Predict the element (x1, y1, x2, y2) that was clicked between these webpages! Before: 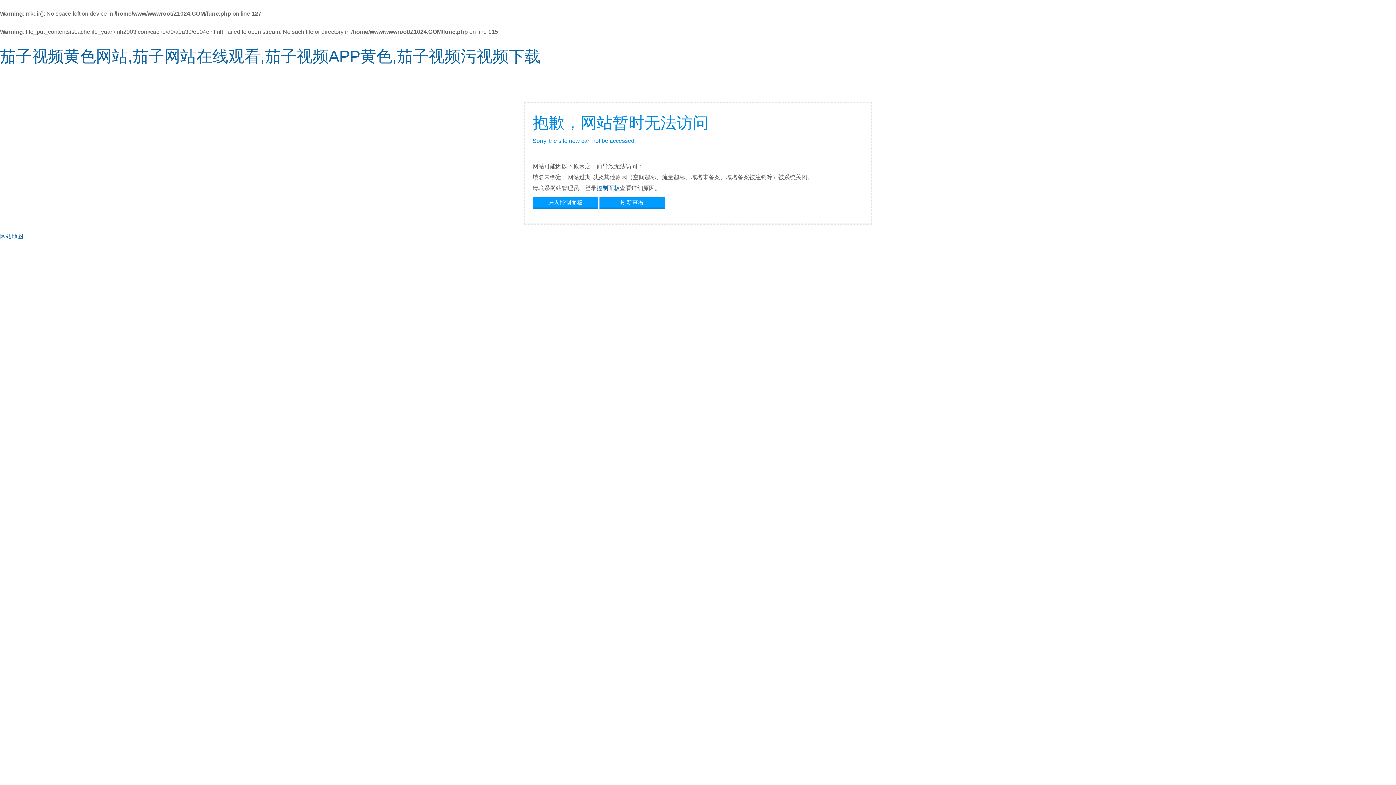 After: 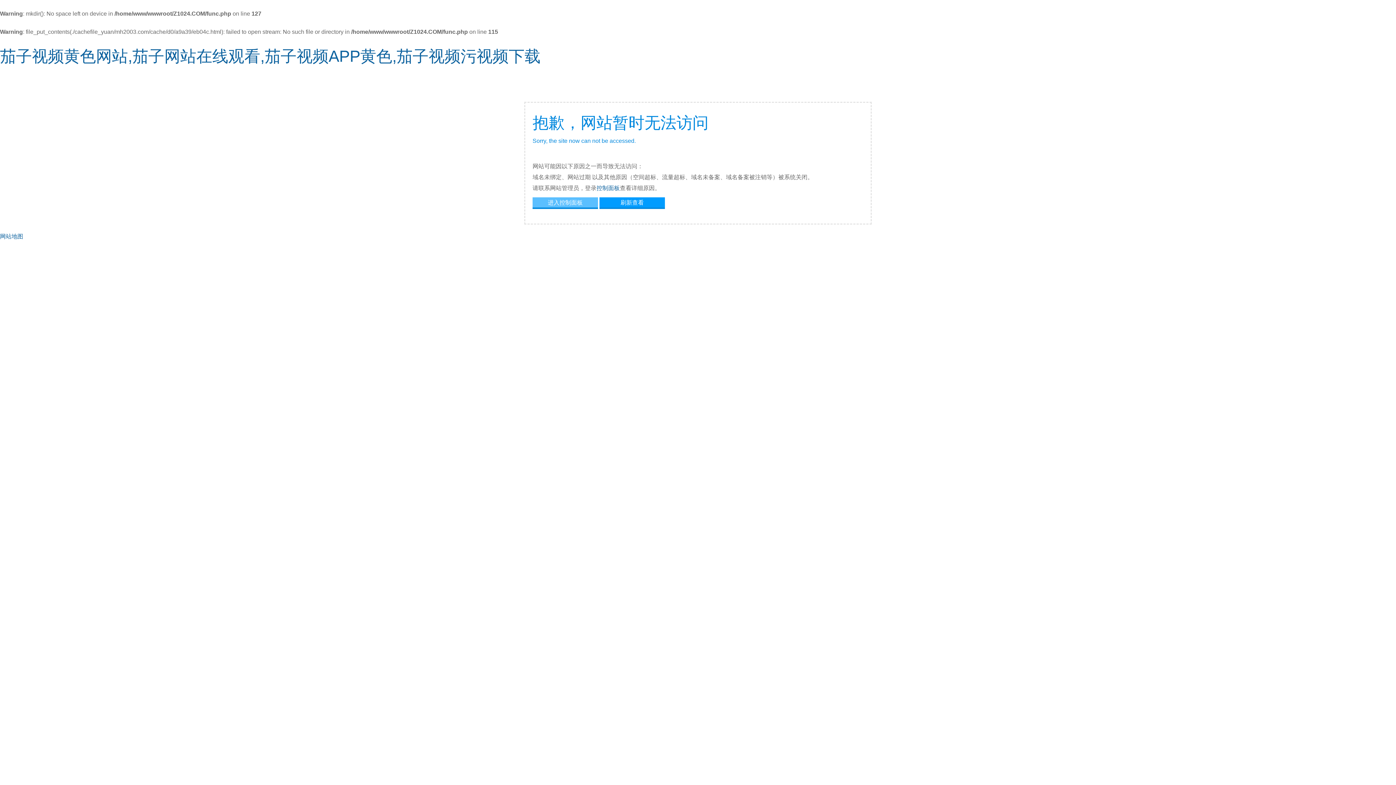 Action: label: 进入控制面板 bbox: (532, 197, 598, 207)